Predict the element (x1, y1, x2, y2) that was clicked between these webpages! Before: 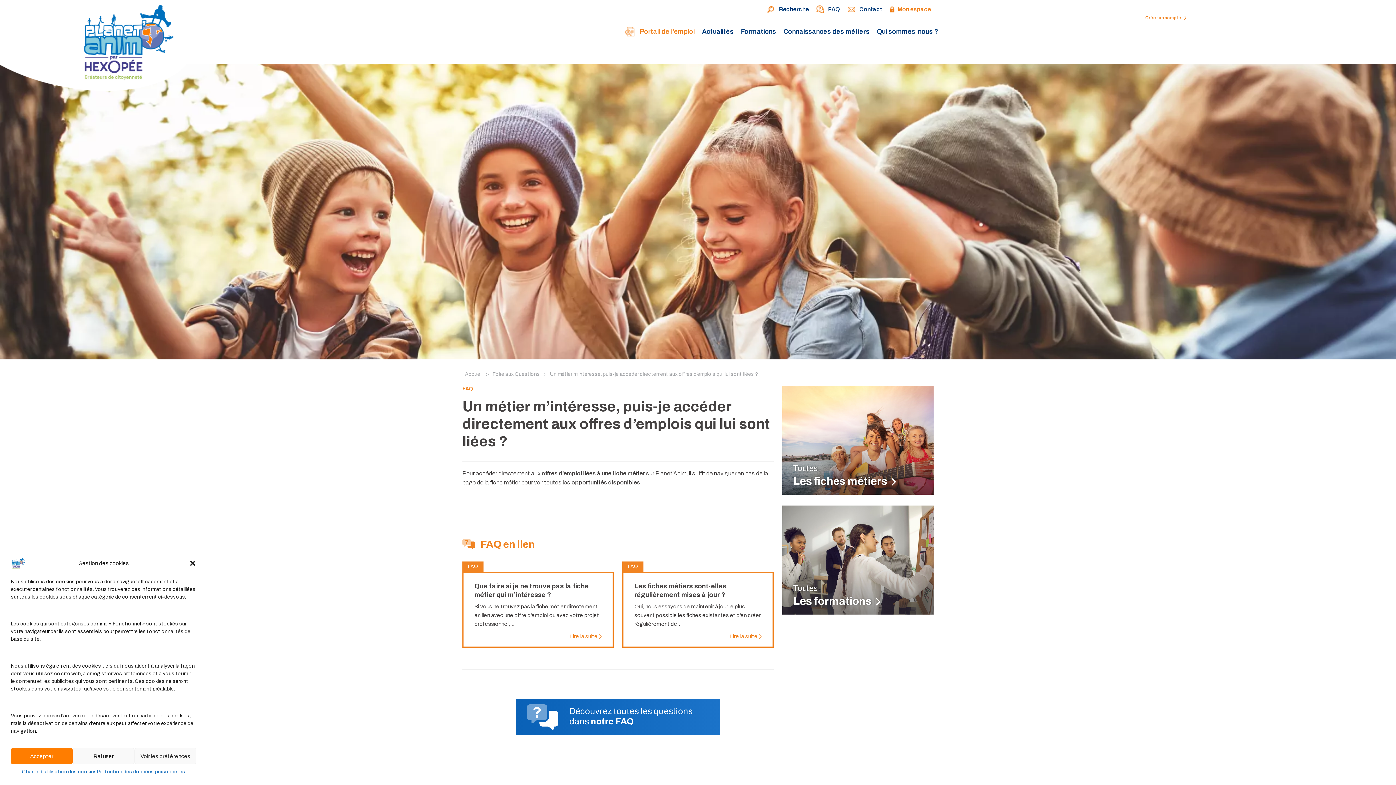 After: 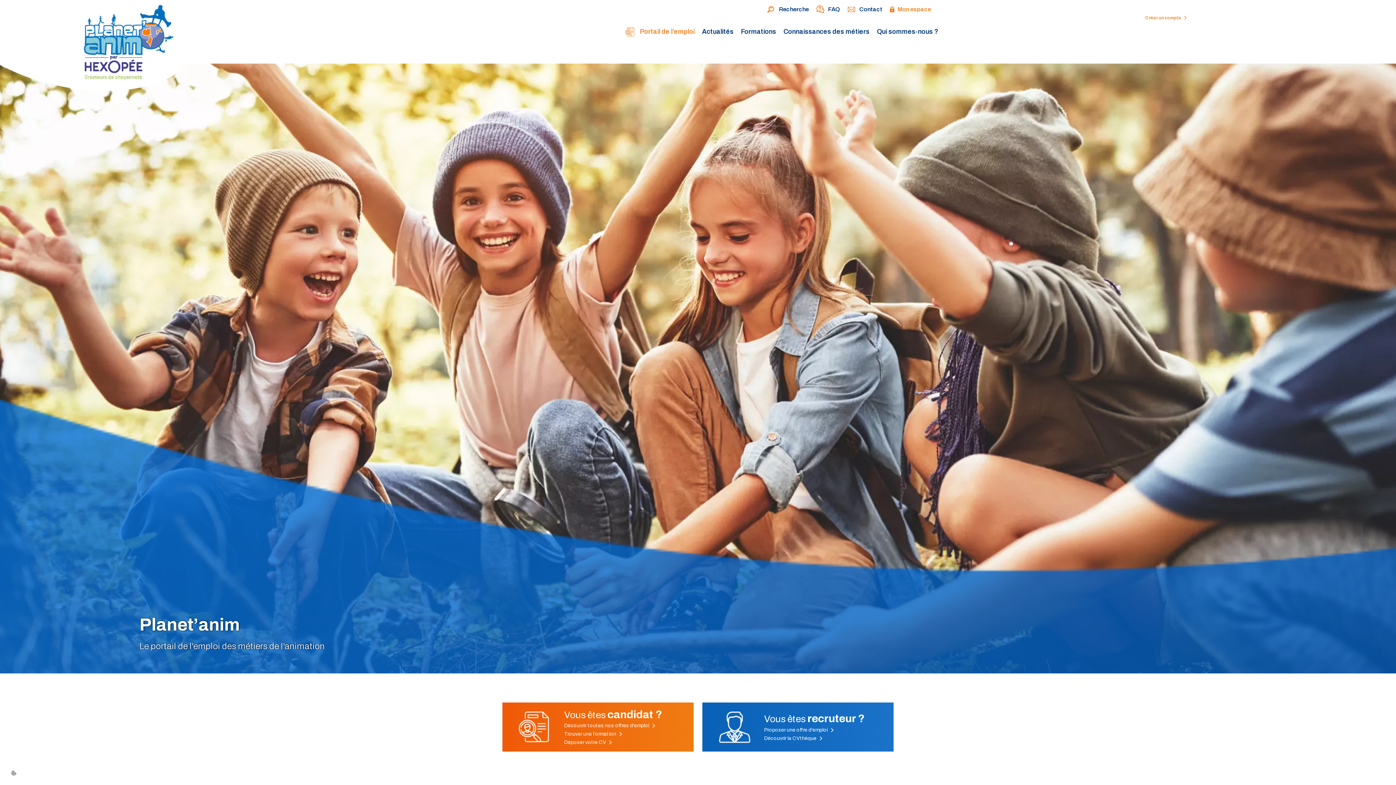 Action: bbox: (465, 371, 482, 377) label: Accueil